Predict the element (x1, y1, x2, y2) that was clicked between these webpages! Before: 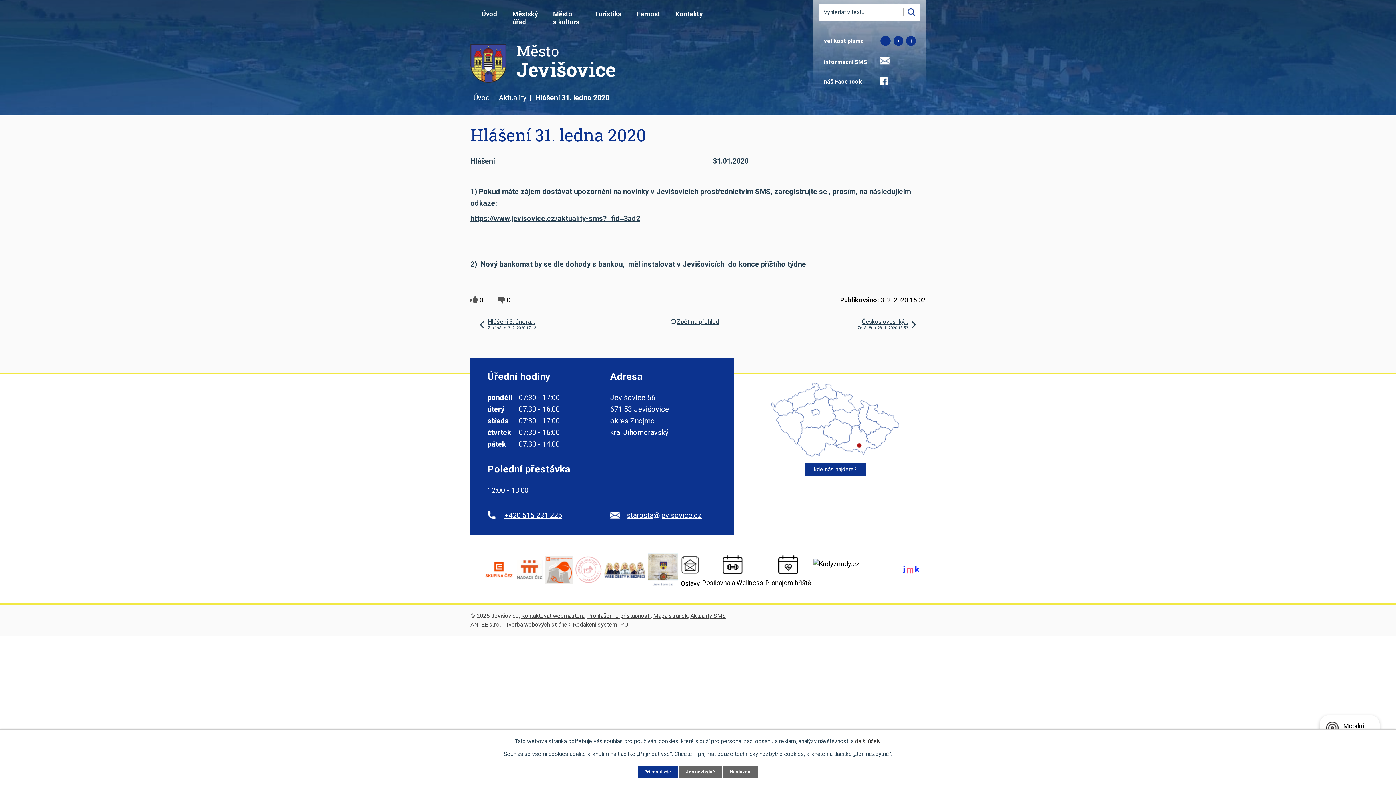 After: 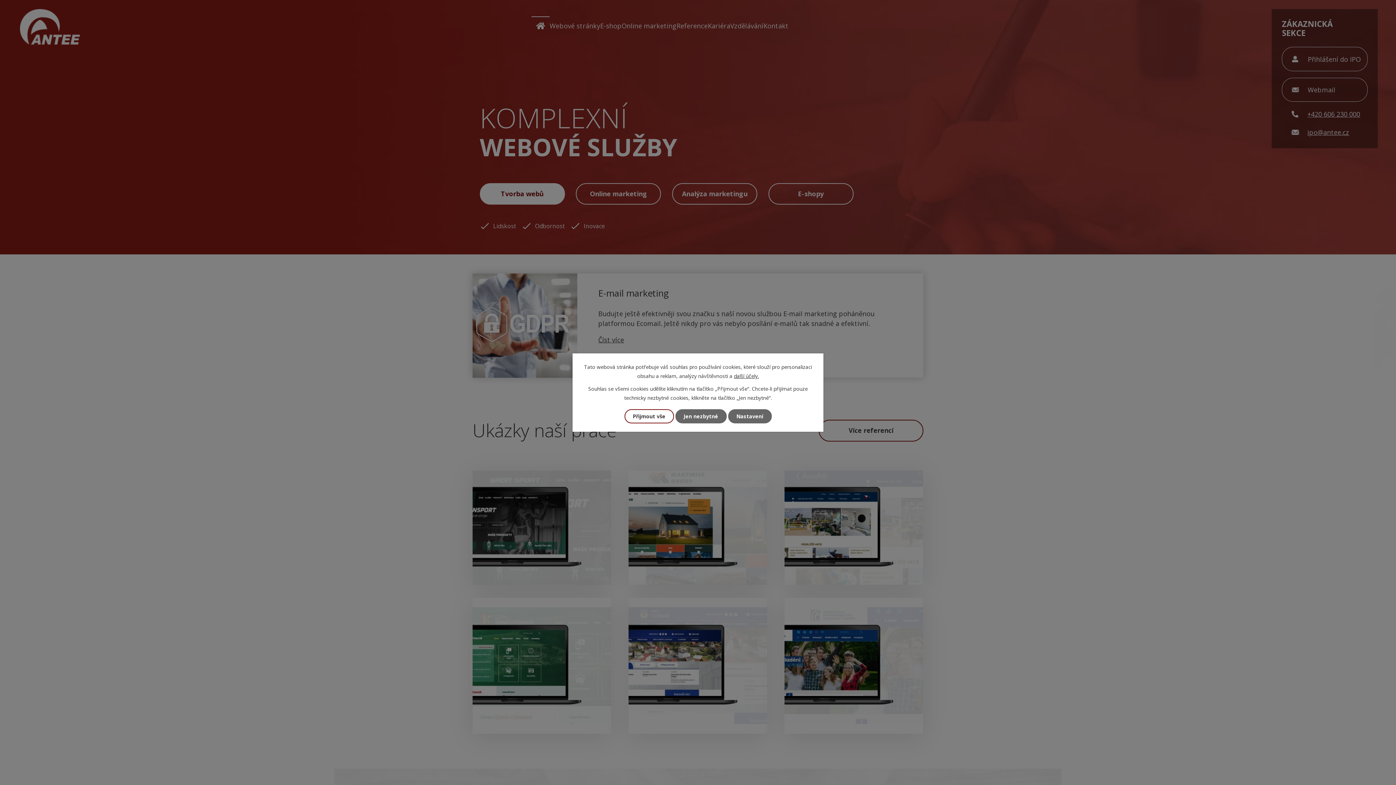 Action: label: Tvorba webových stránek bbox: (505, 621, 570, 628)